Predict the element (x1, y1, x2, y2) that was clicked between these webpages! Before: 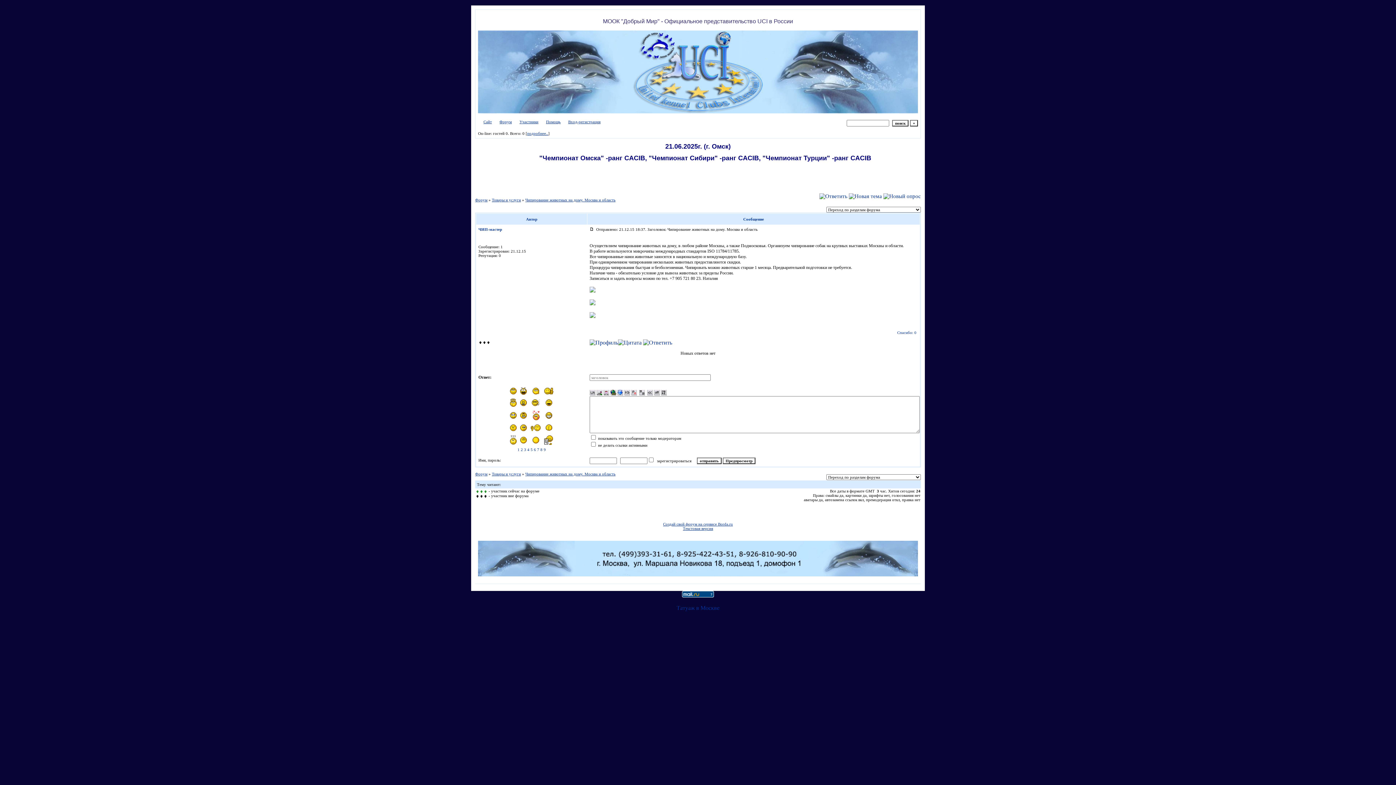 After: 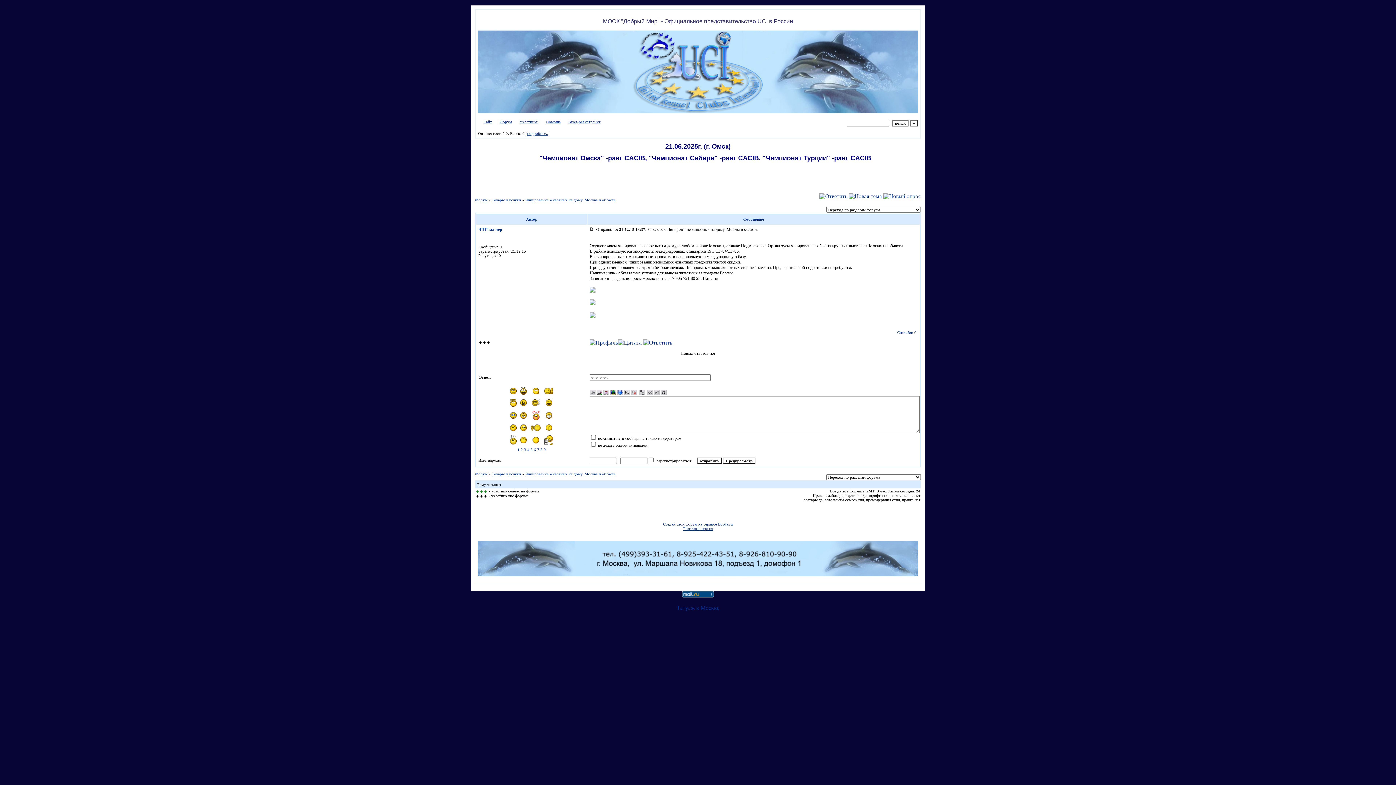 Action: label: Чипирование животных на дому. Москва и область bbox: (525, 472, 615, 476)